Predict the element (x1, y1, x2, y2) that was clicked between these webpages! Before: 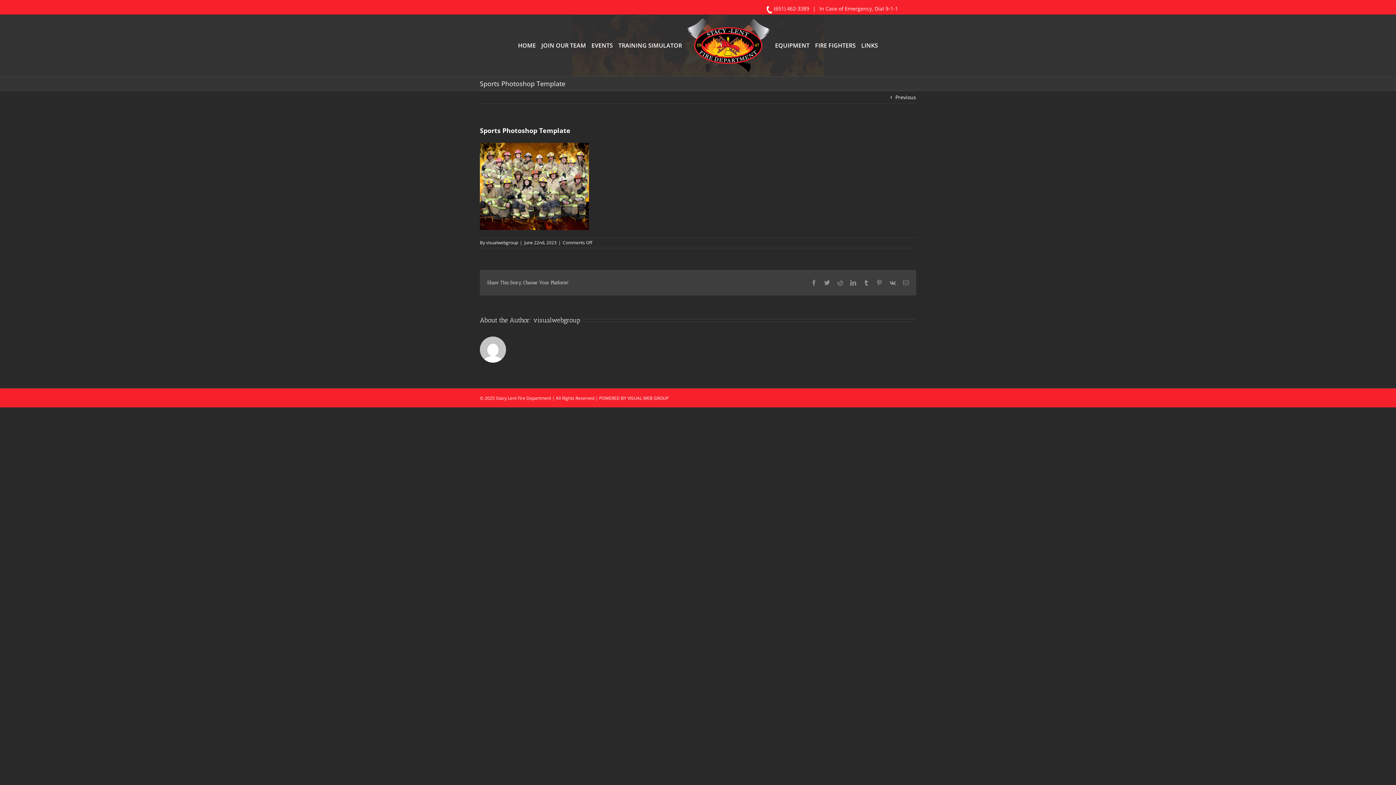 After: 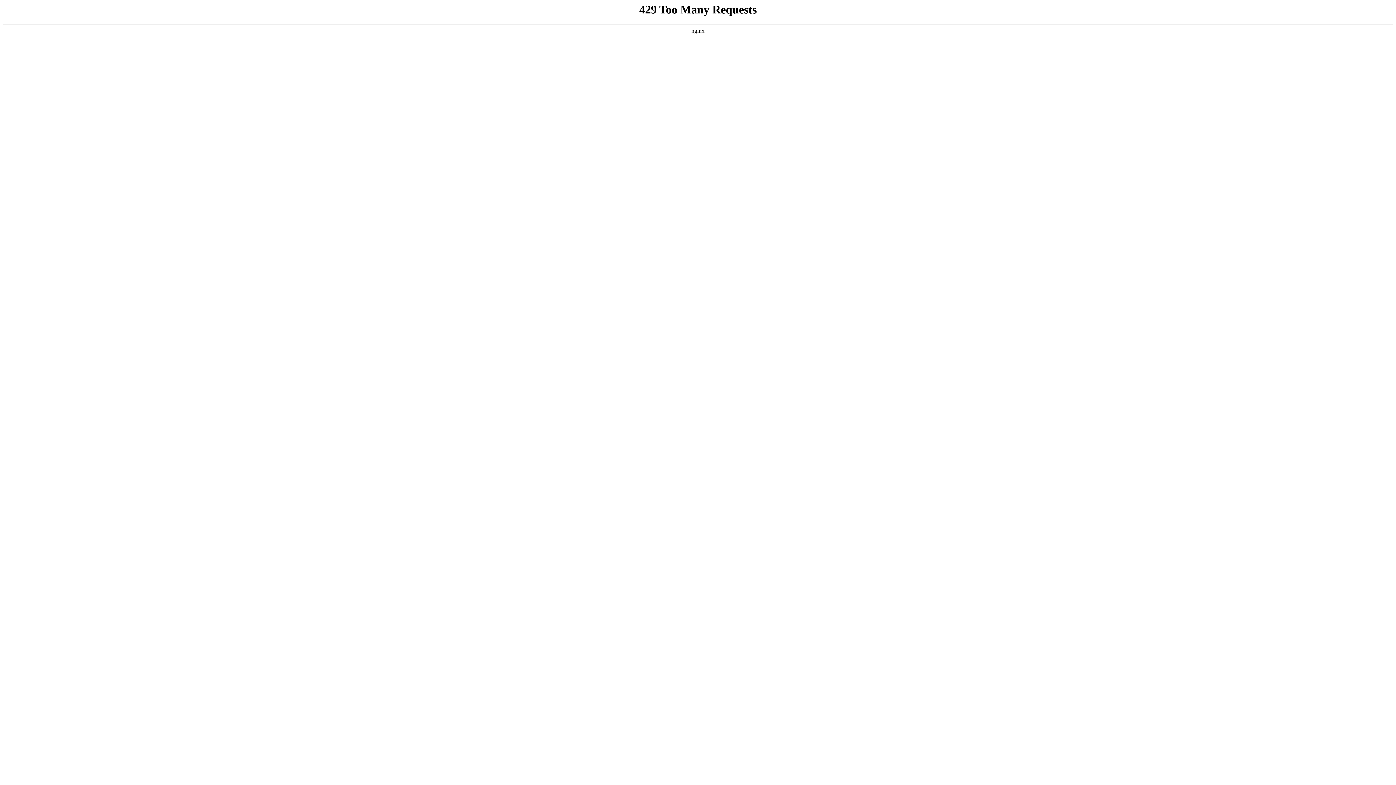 Action: label: EVENTS bbox: (591, 30, 613, 60)